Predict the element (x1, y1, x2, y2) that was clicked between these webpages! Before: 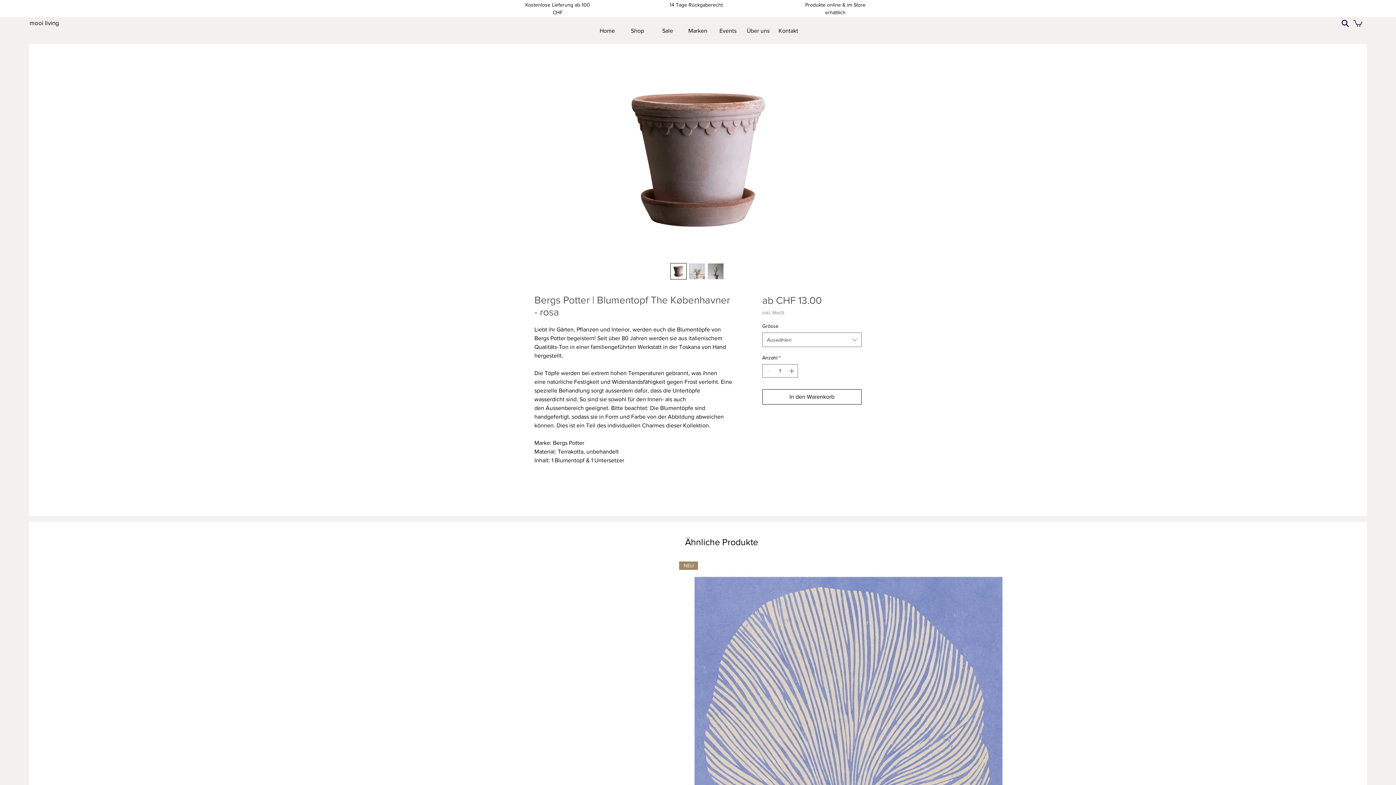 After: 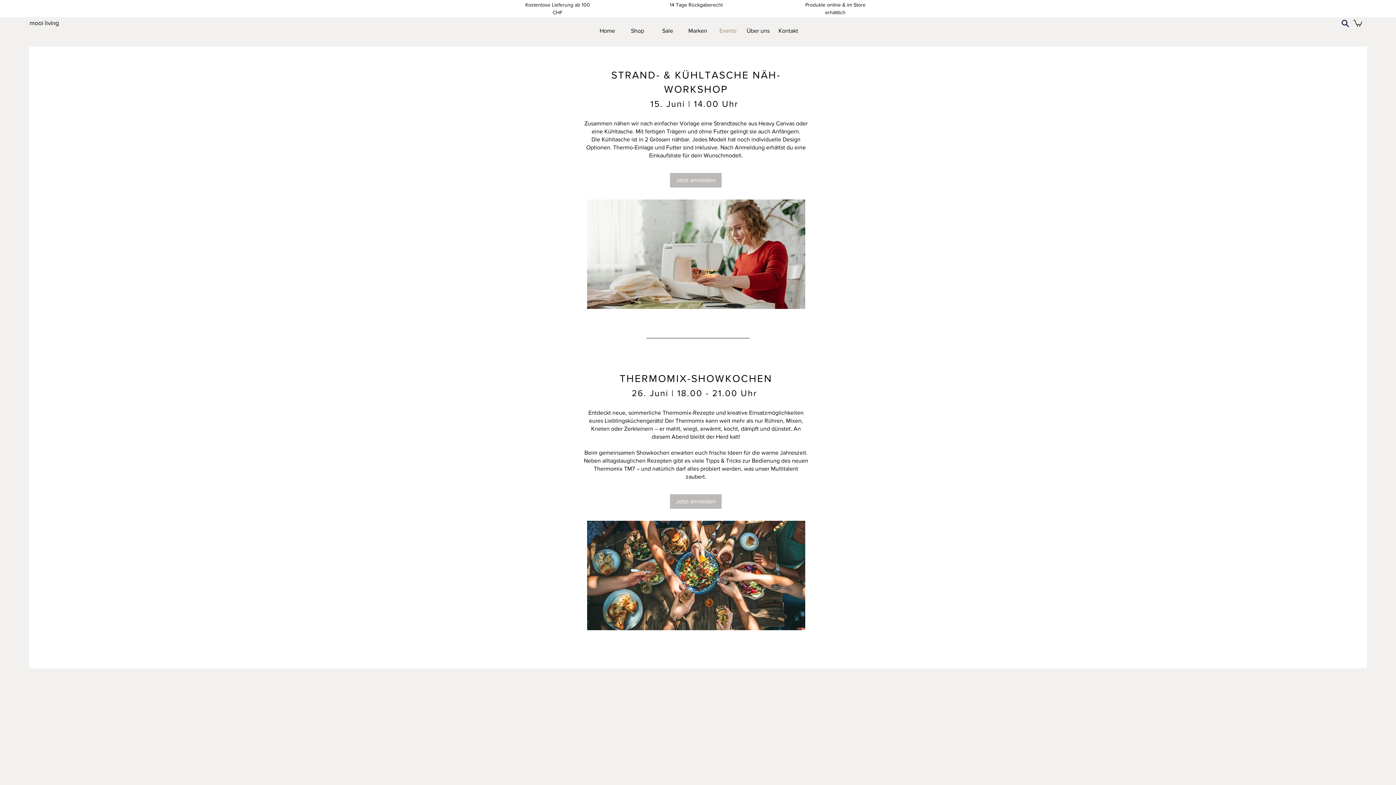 Action: bbox: (713, 21, 743, 40) label: Events